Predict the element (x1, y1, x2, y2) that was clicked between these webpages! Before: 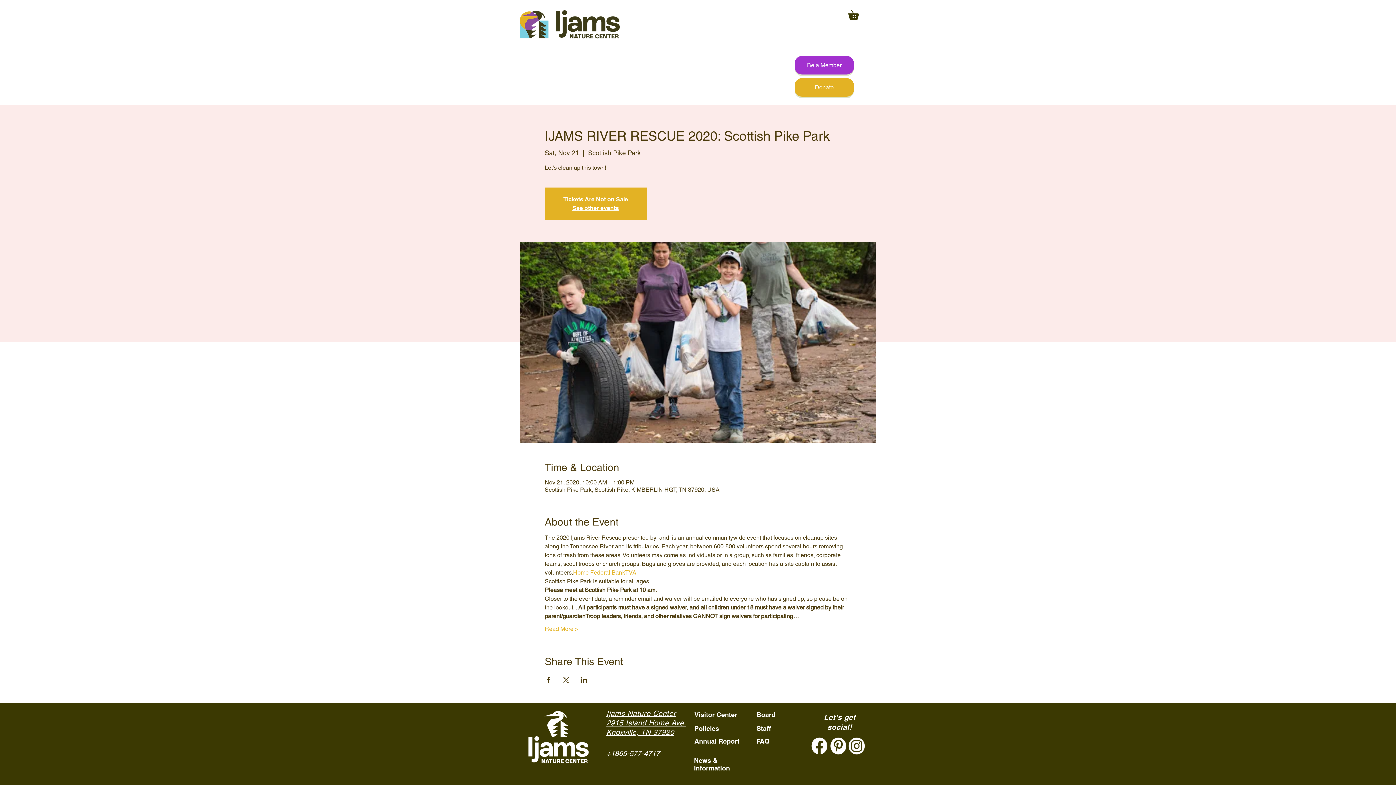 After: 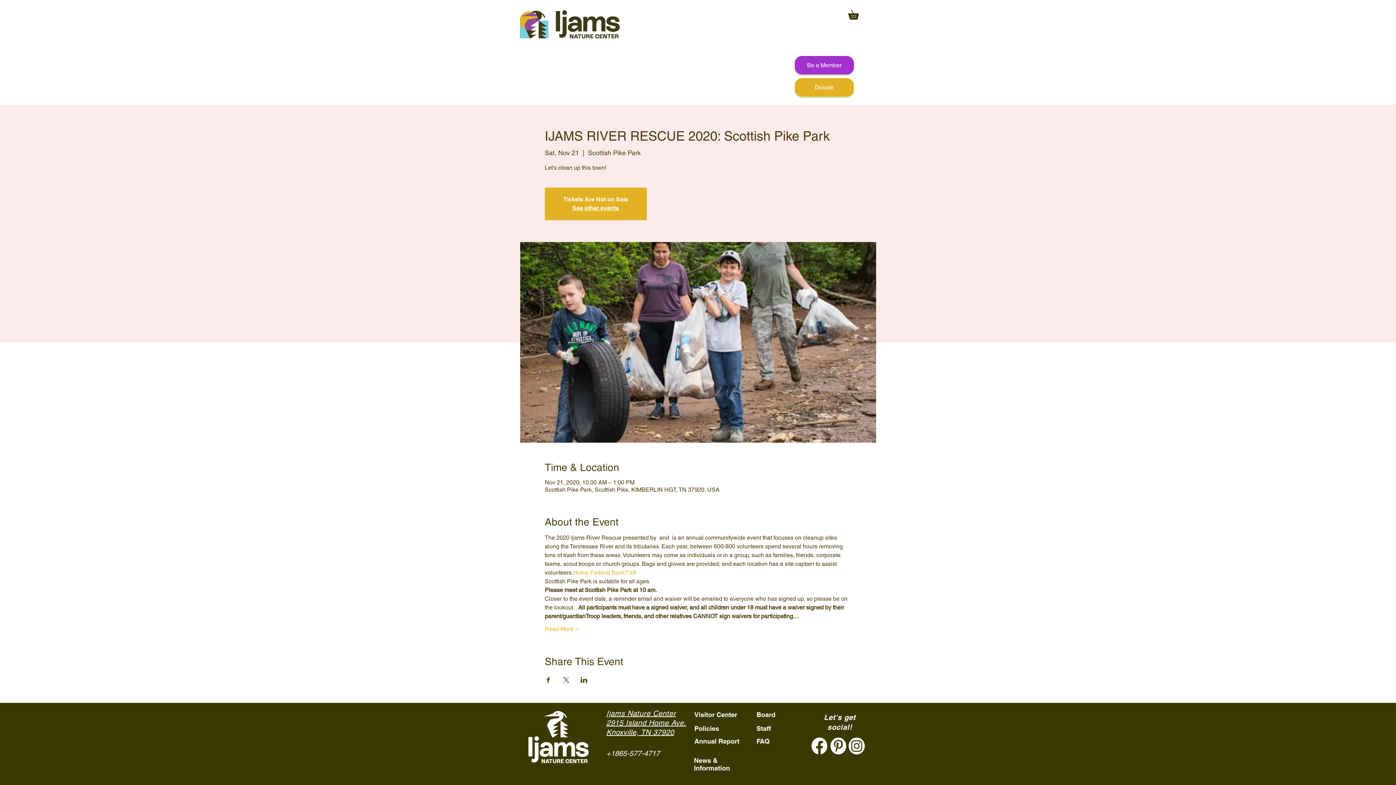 Action: bbox: (830, 737, 846, 755)